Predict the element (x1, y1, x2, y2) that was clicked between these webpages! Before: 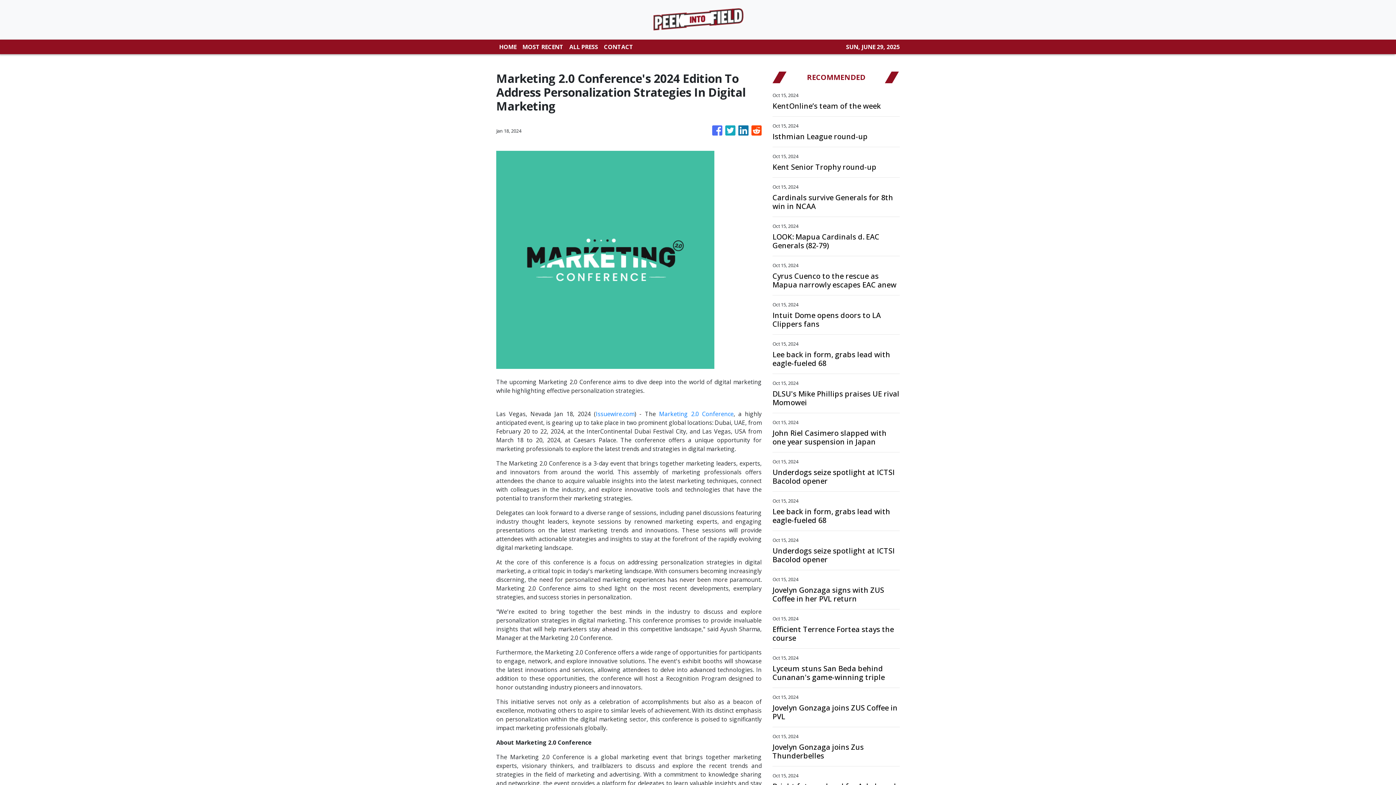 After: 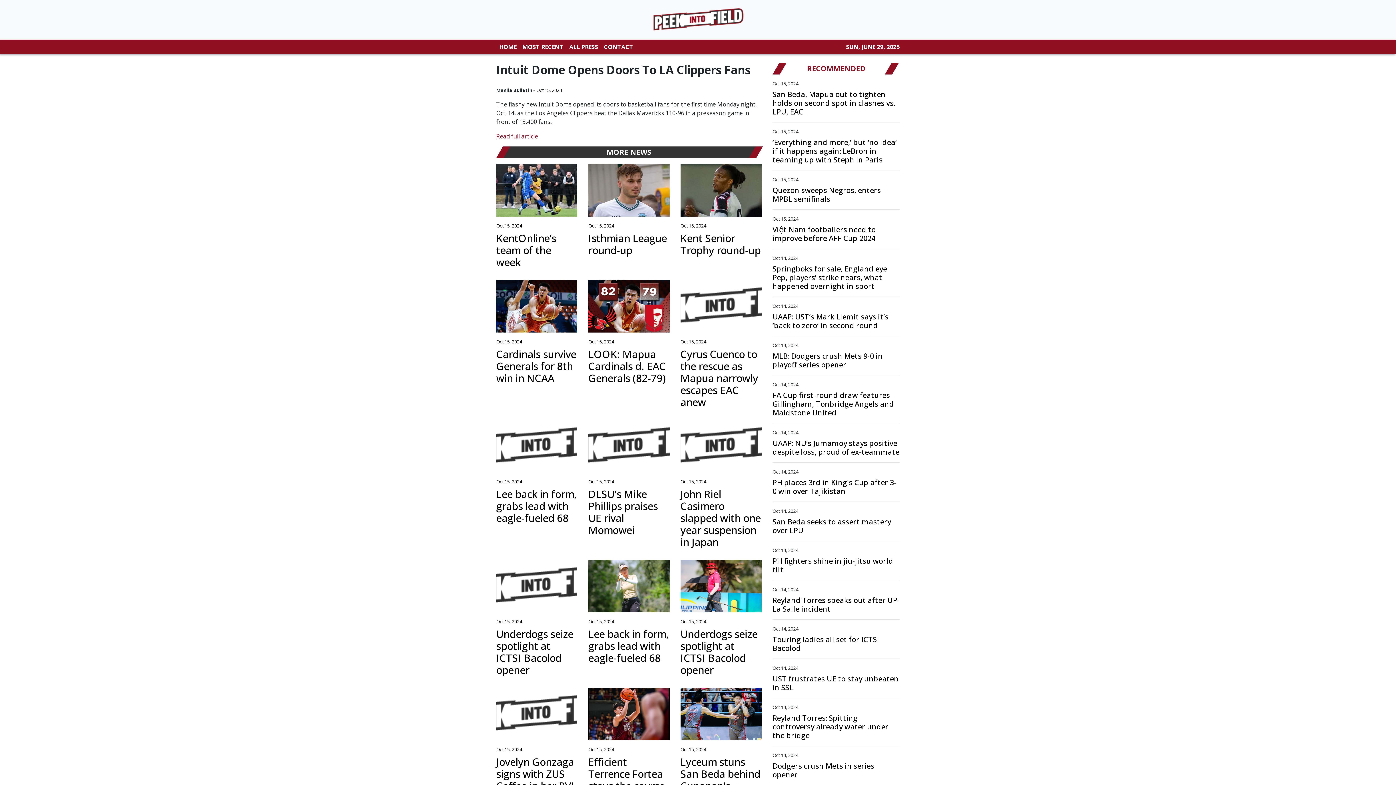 Action: label: Intuit Dome opens doors to LA Clippers fans bbox: (772, 311, 900, 328)